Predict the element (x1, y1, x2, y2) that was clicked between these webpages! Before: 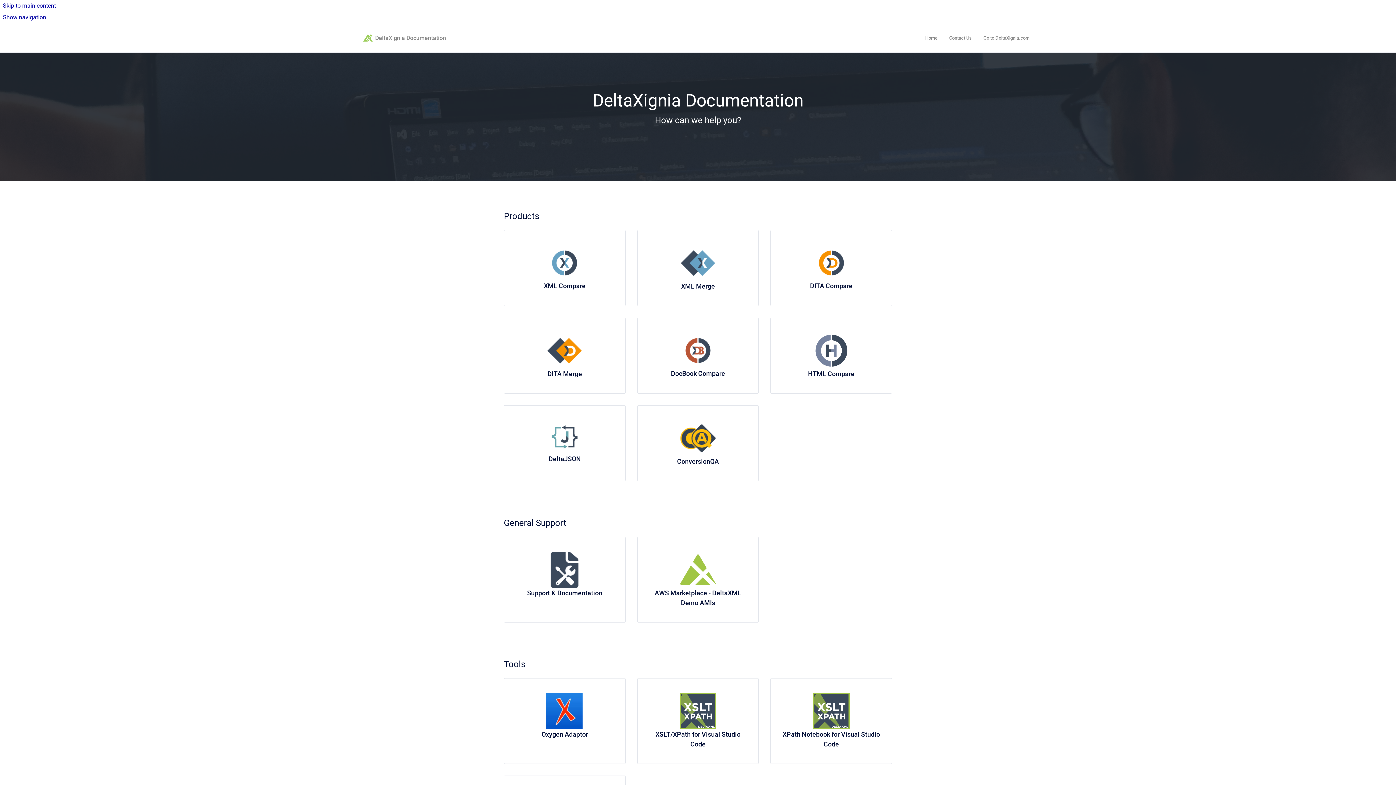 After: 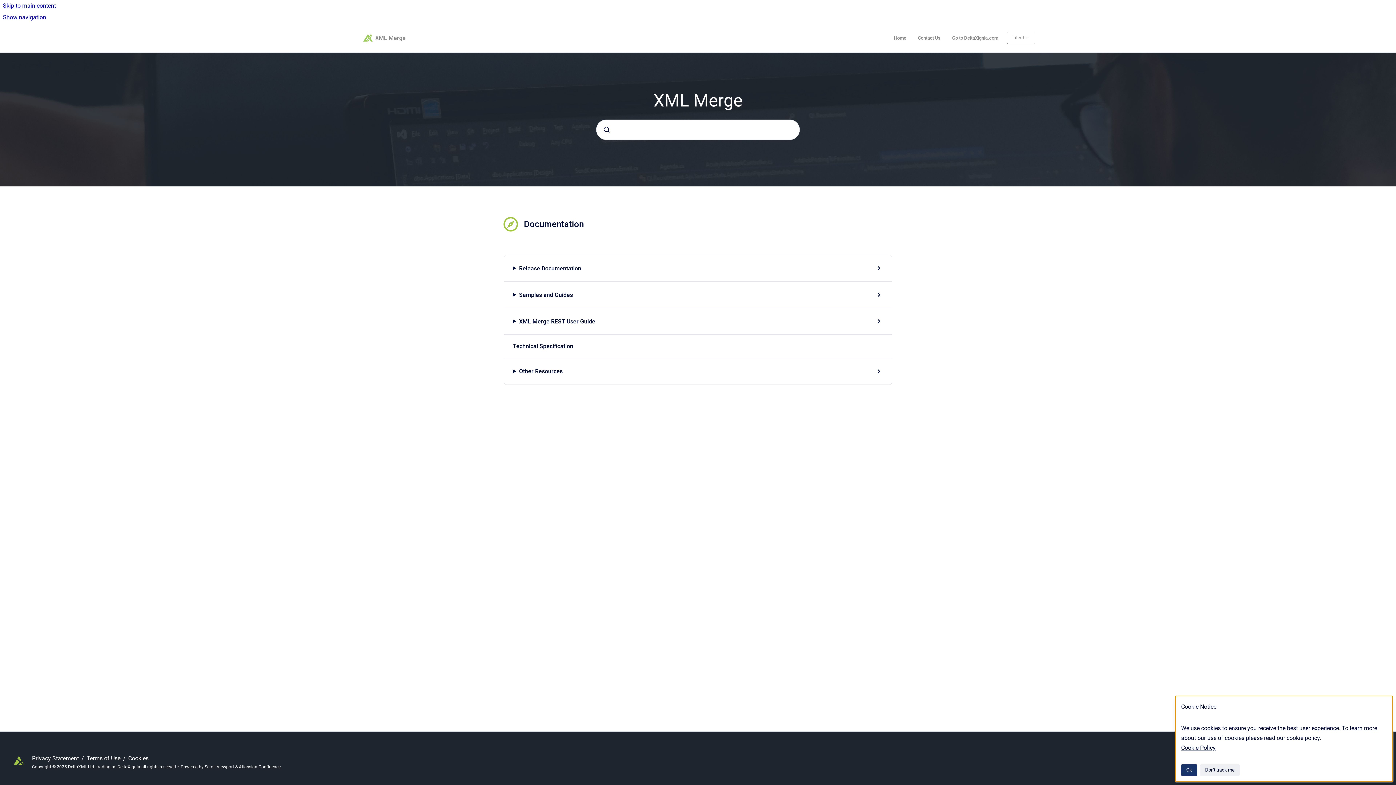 Action: label: XML Merge bbox: (681, 282, 715, 290)